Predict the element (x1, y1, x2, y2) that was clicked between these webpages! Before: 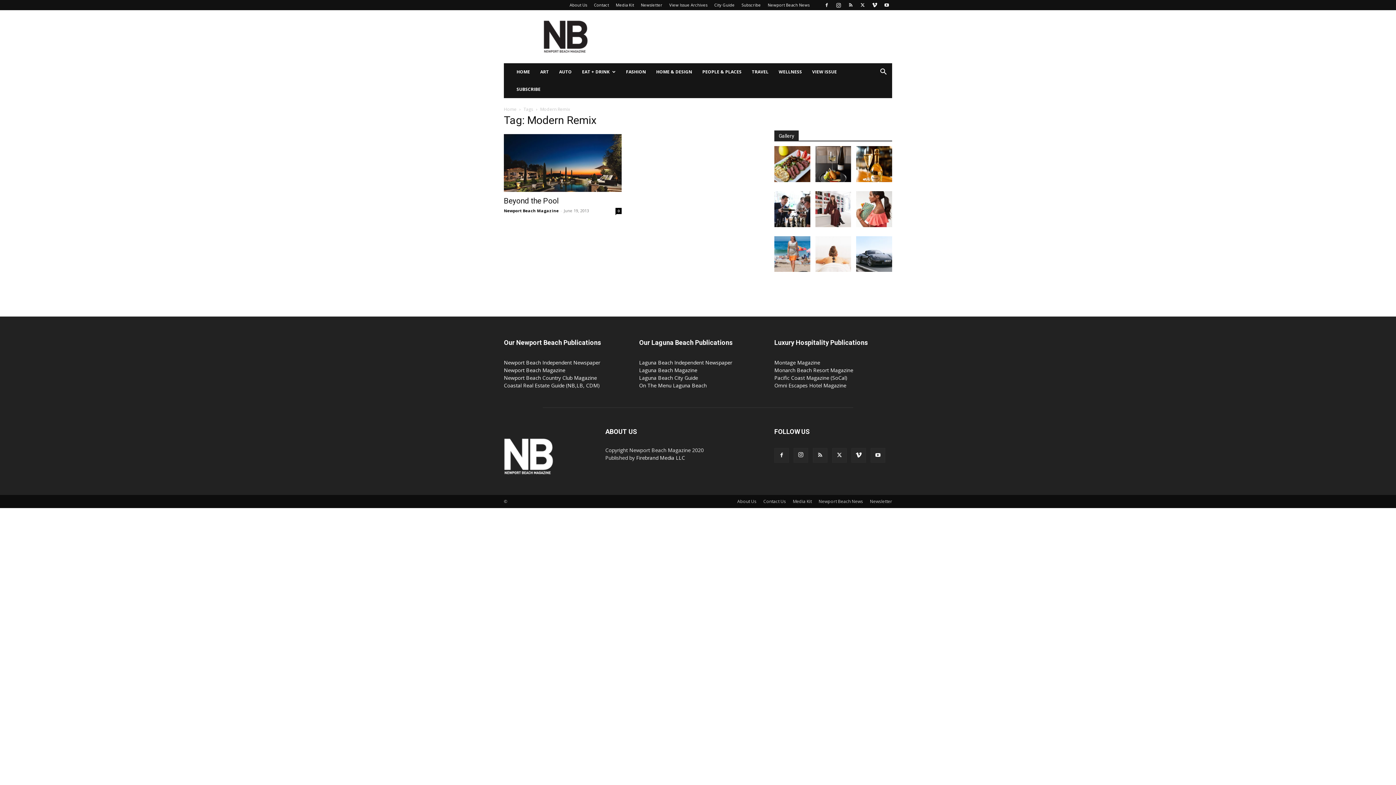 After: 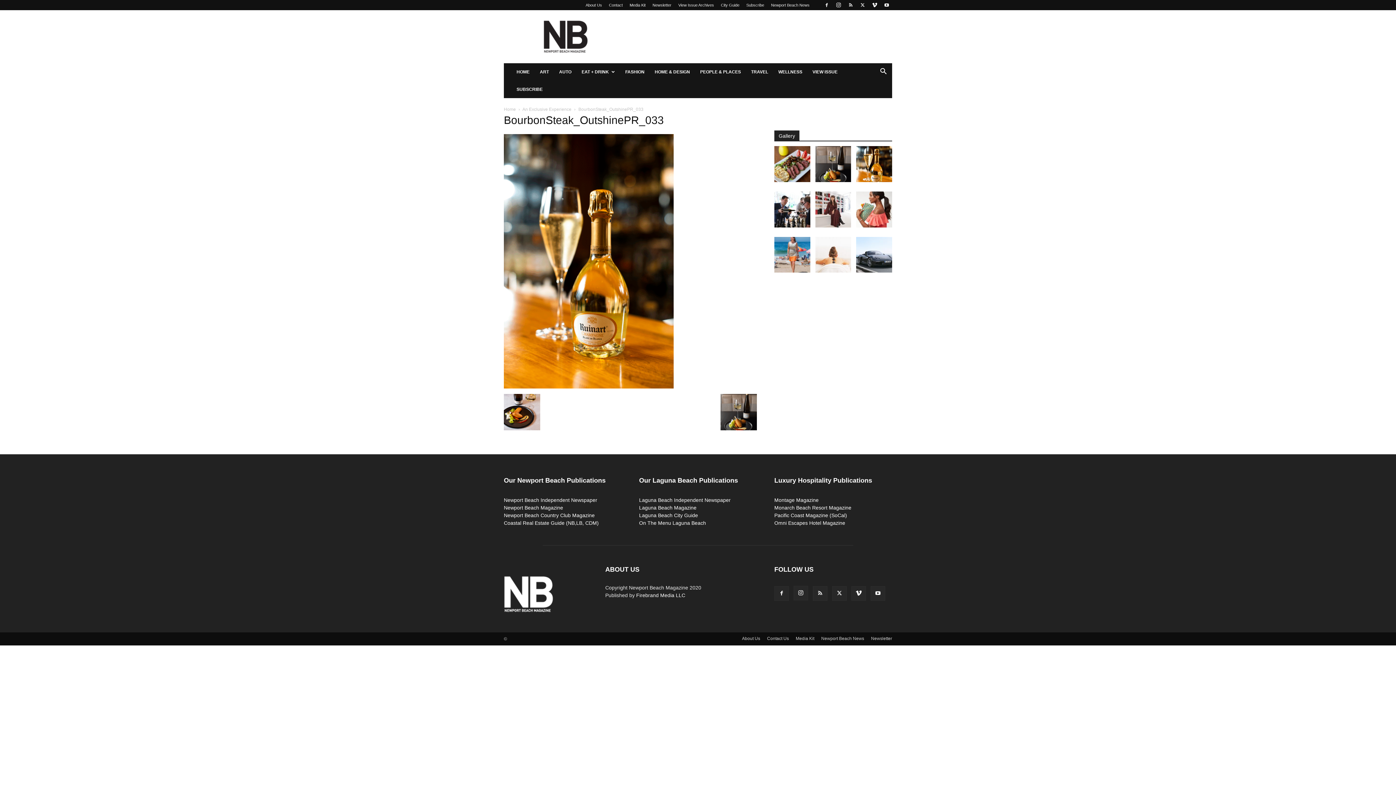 Action: bbox: (856, 176, 892, 183)